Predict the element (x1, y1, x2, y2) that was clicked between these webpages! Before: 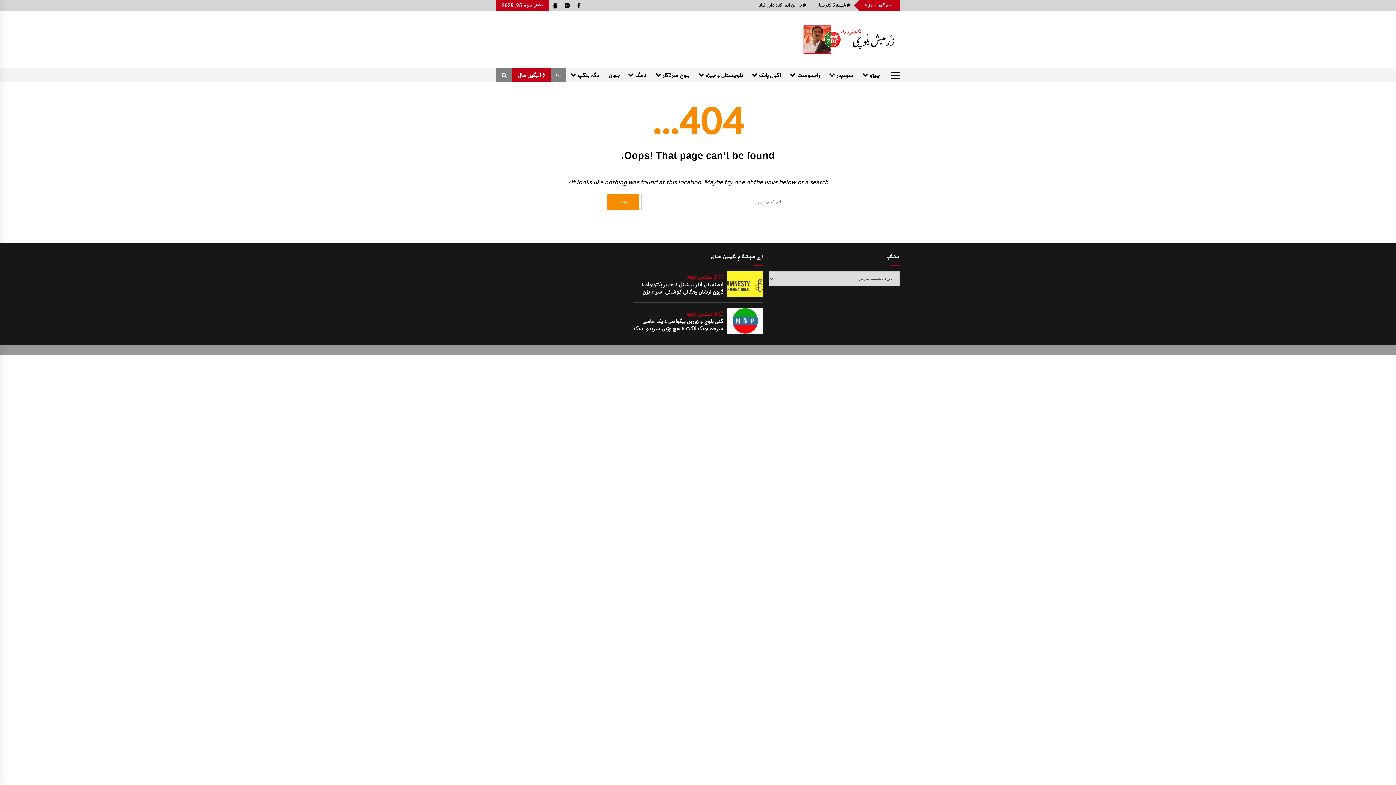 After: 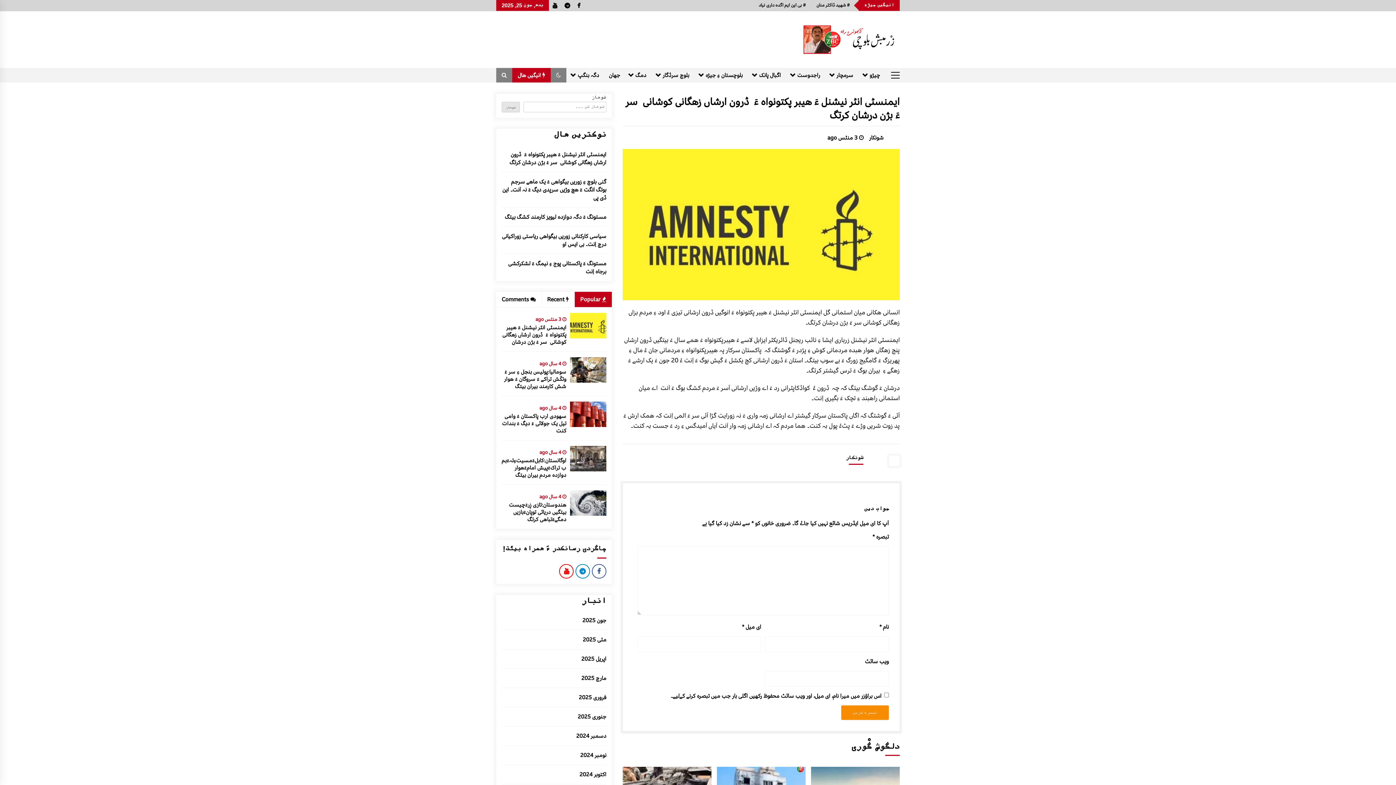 Action: bbox: (727, 271, 763, 297) label: ایمنسٹی انٹر نیشنل ءَ ھیبر پکتونواہ ءَ  ڈرون ارشاں زھگانی کوشانی  سر ءَ بژن درشان کرتگ